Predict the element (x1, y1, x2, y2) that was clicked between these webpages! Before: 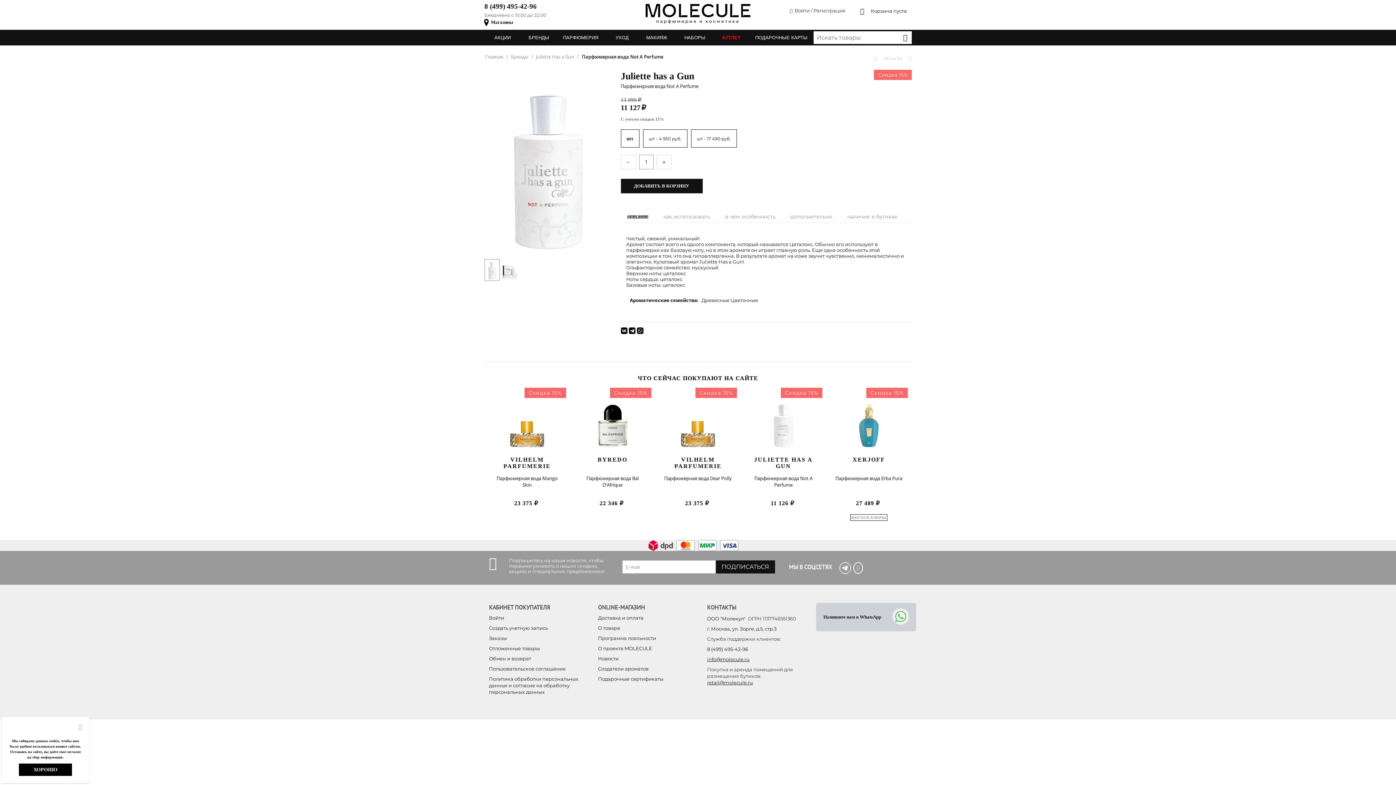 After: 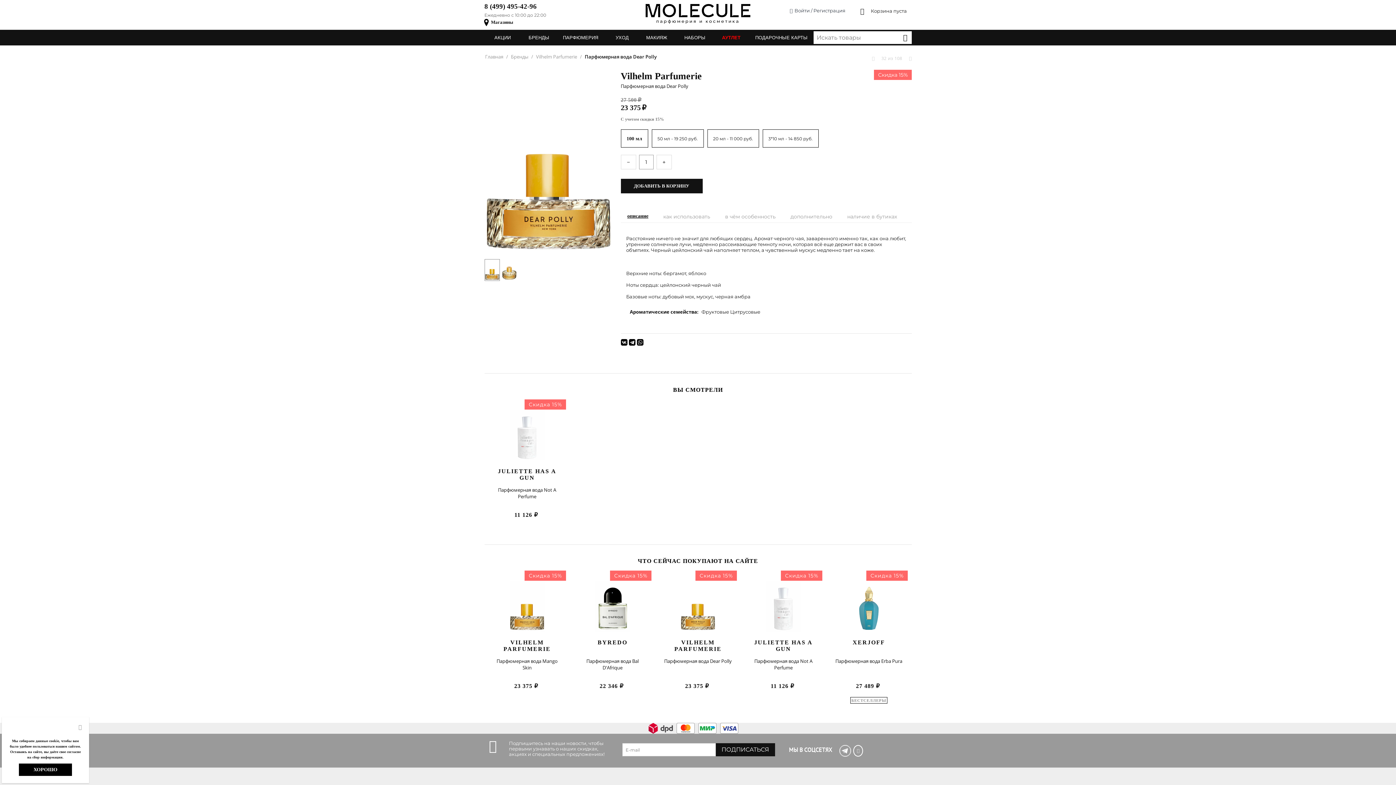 Action: bbox: (663, 475, 733, 481) label: Парфюмерная вода Dear Polly